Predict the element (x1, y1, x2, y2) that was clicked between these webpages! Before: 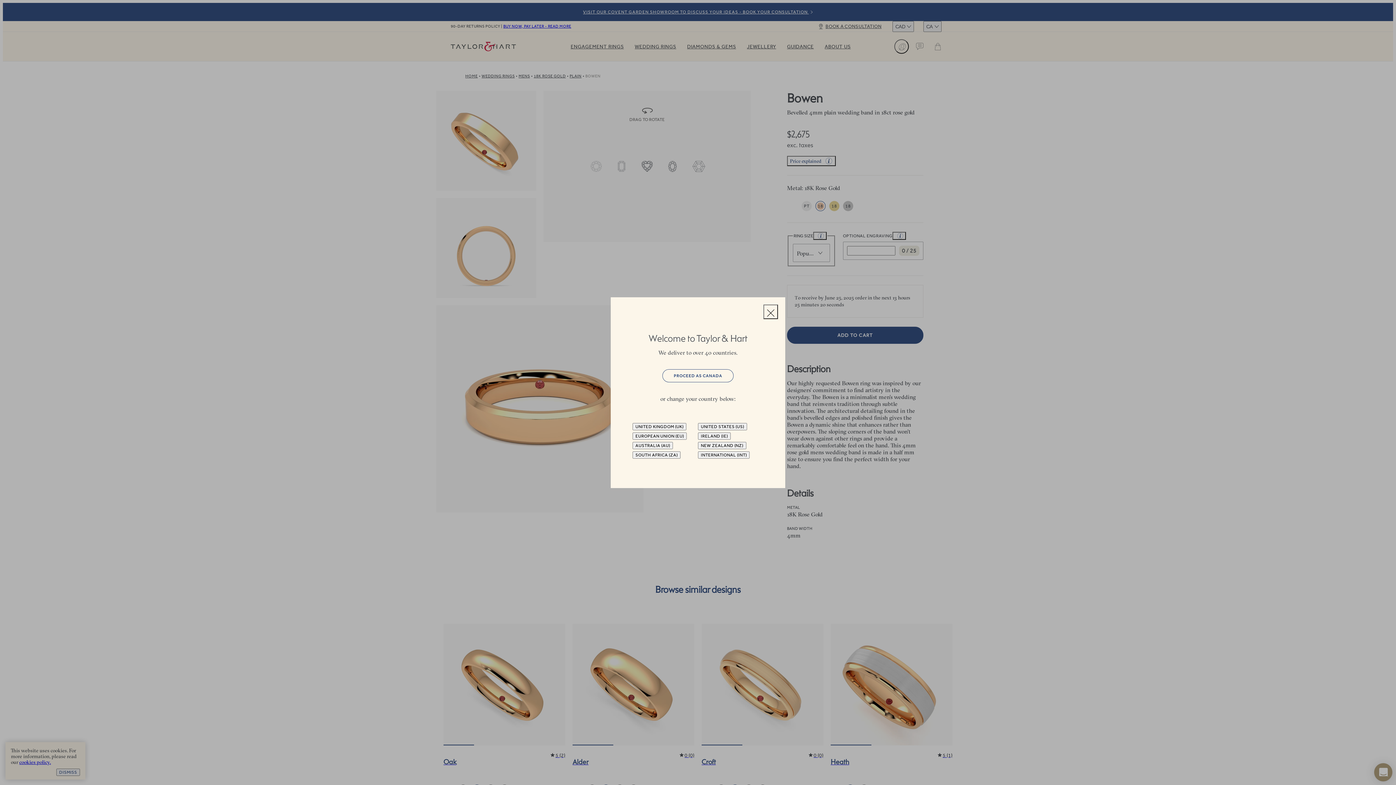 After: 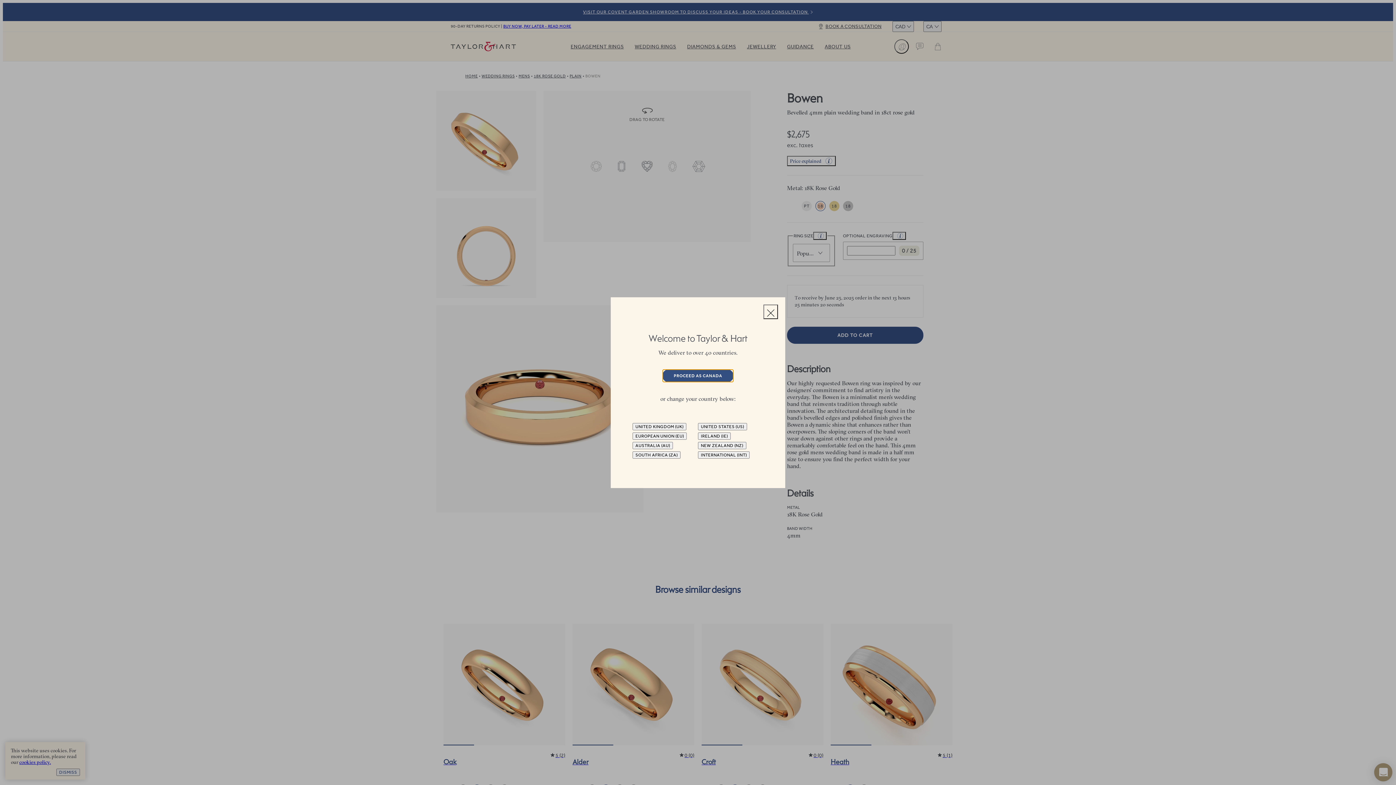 Action: label: PROCEED AS CANADA bbox: (662, 369, 733, 382)